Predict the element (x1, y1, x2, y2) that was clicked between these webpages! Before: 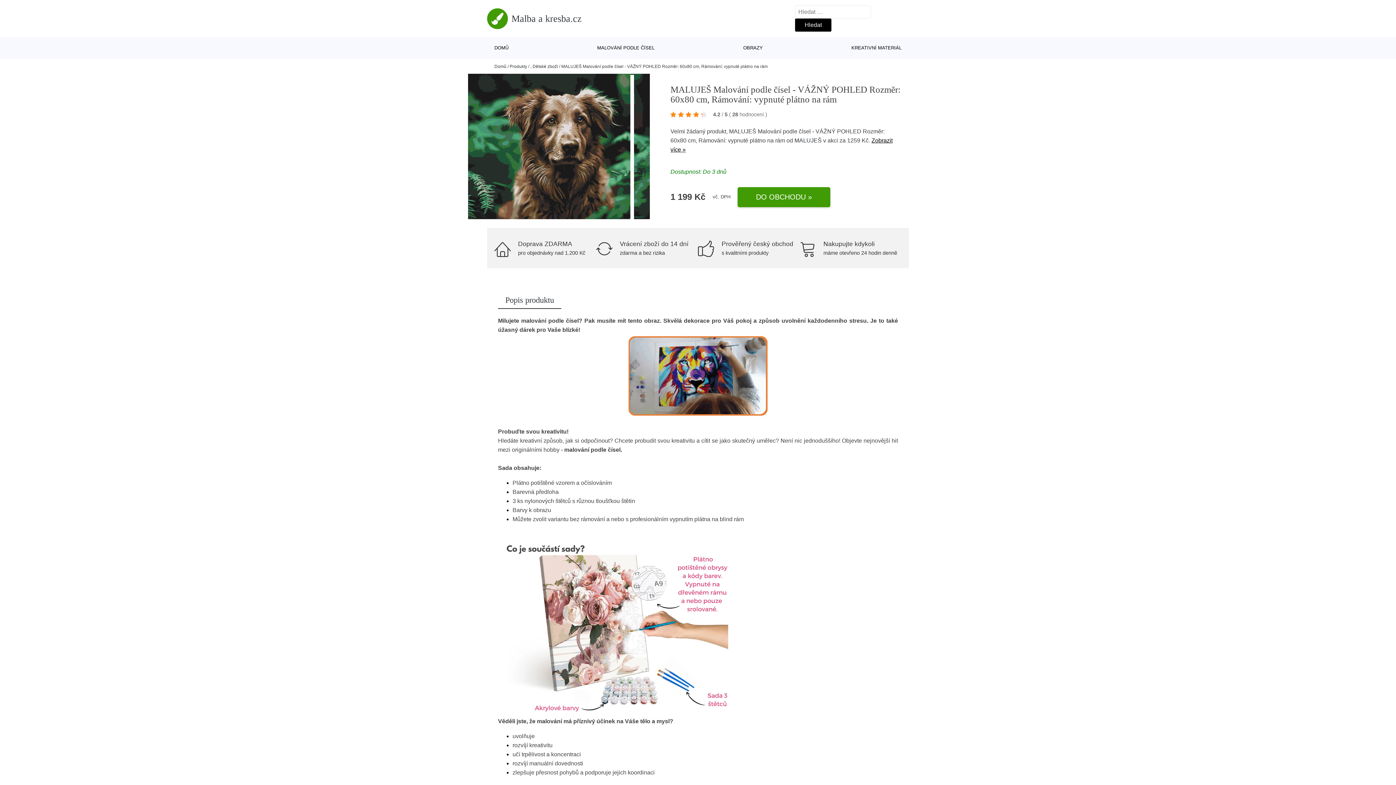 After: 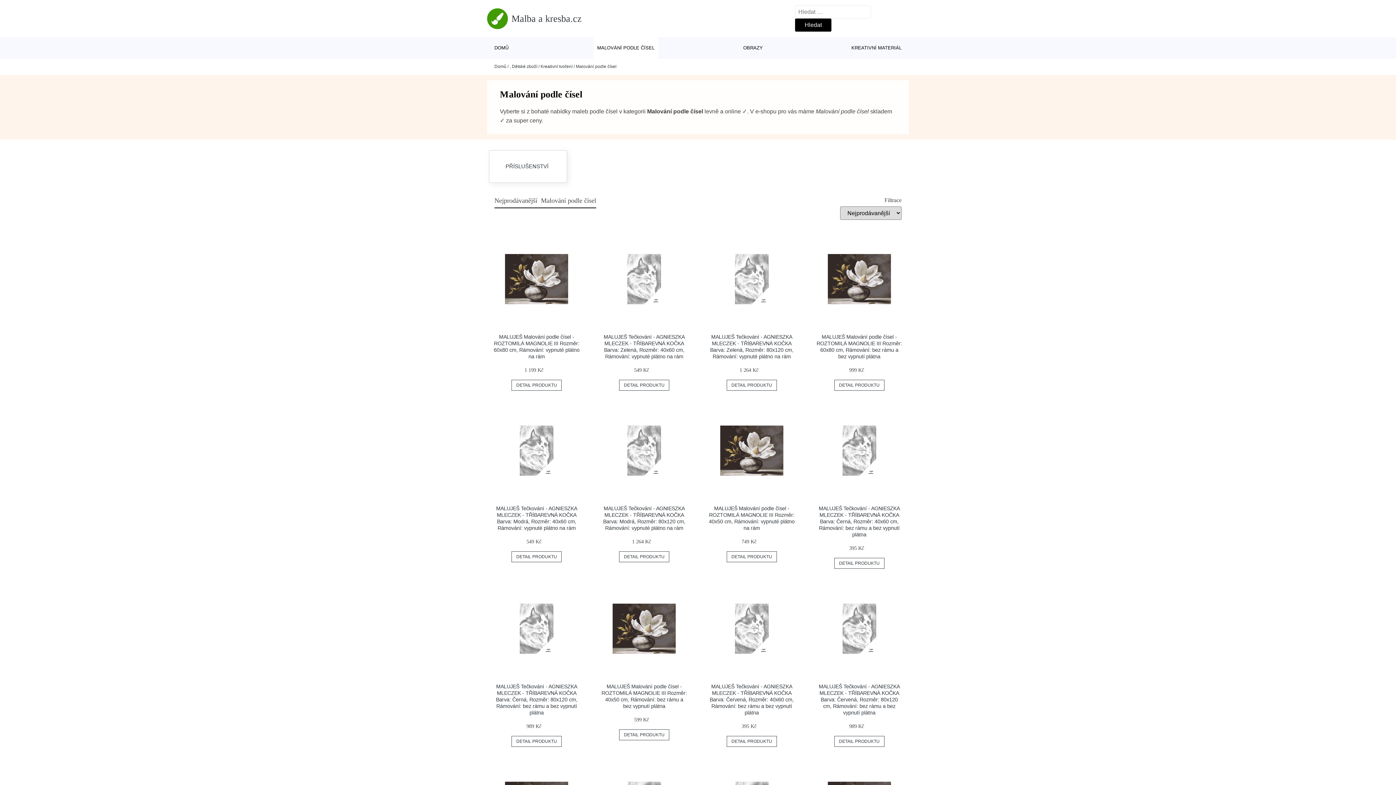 Action: bbox: (593, 37, 658, 58) label: MALOVÁNÍ PODLE ČÍSEL